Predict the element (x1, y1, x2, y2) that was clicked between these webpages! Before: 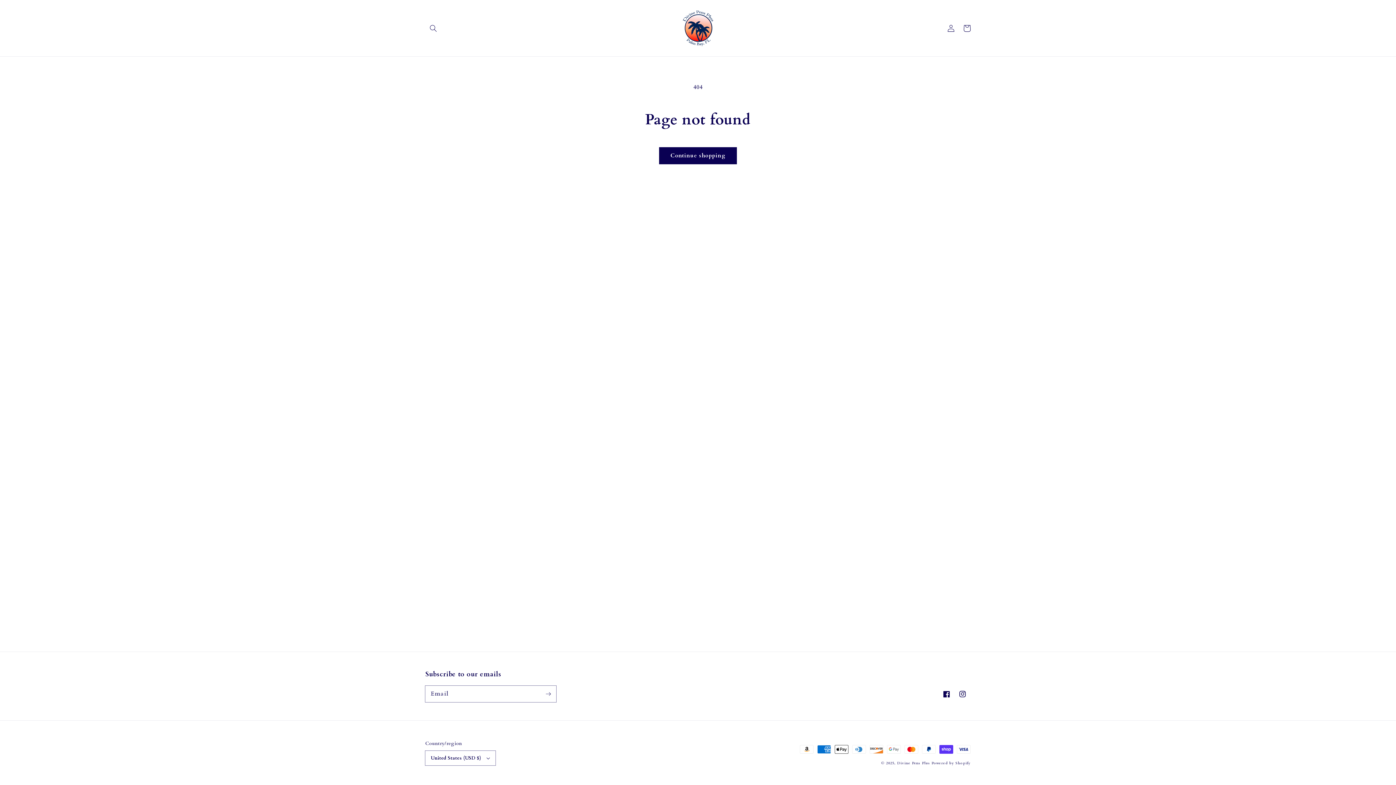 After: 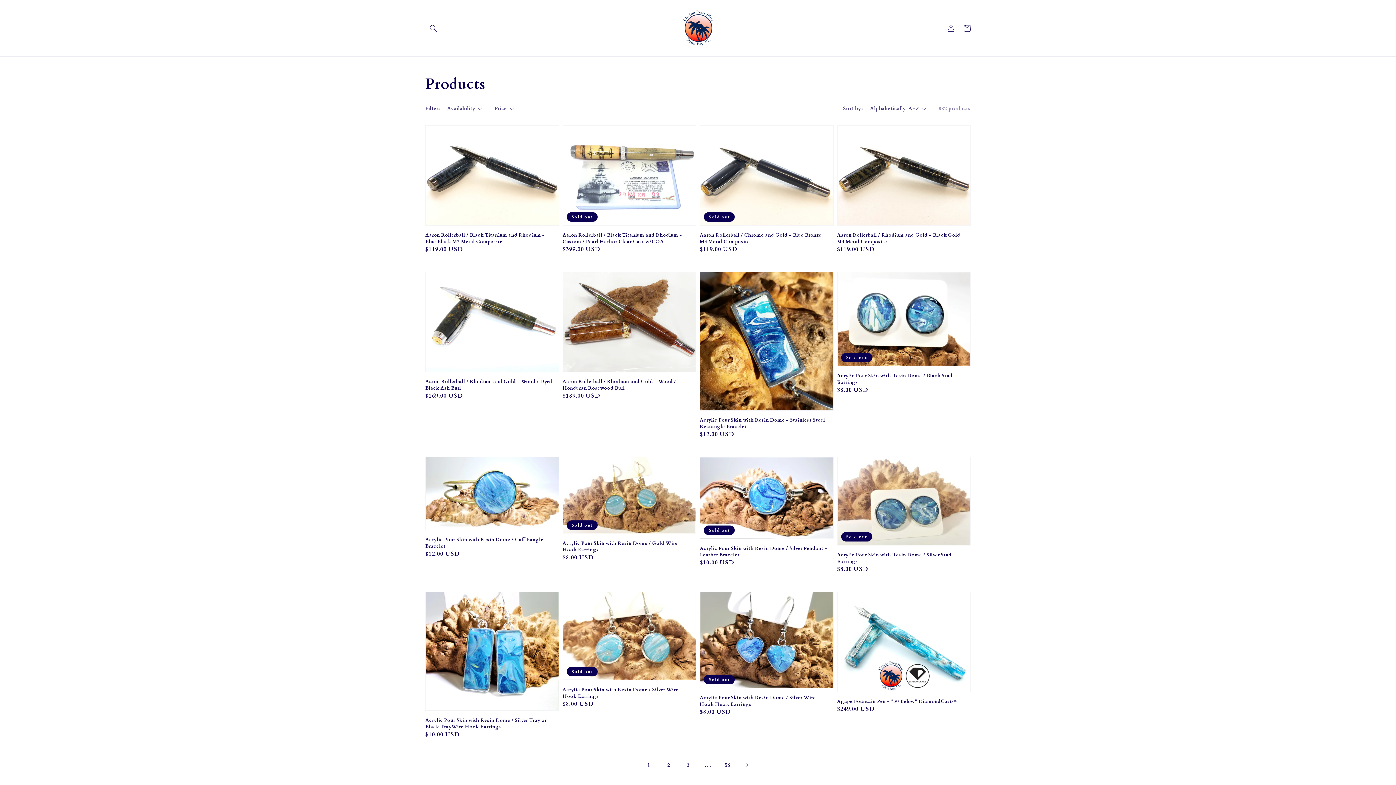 Action: label: Continue shopping bbox: (659, 147, 736, 164)